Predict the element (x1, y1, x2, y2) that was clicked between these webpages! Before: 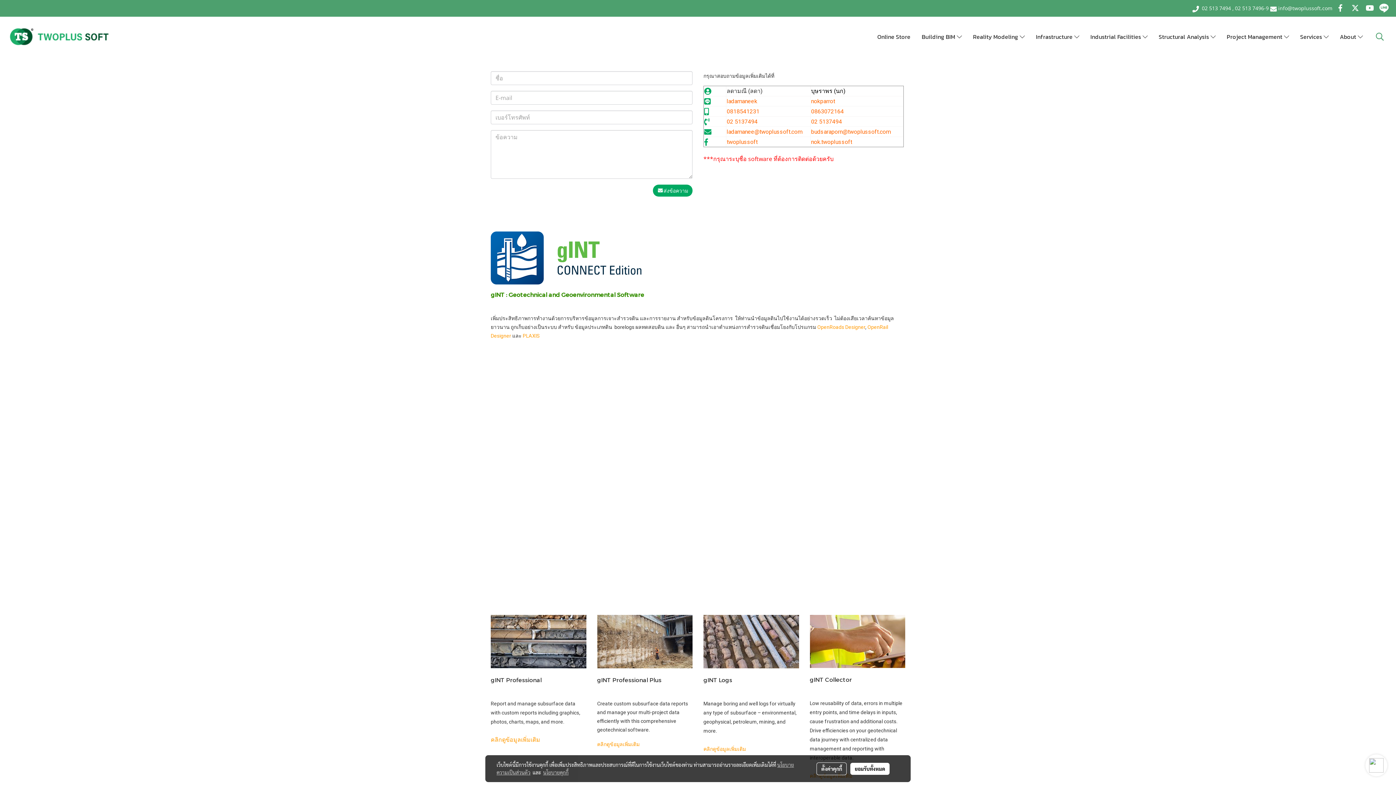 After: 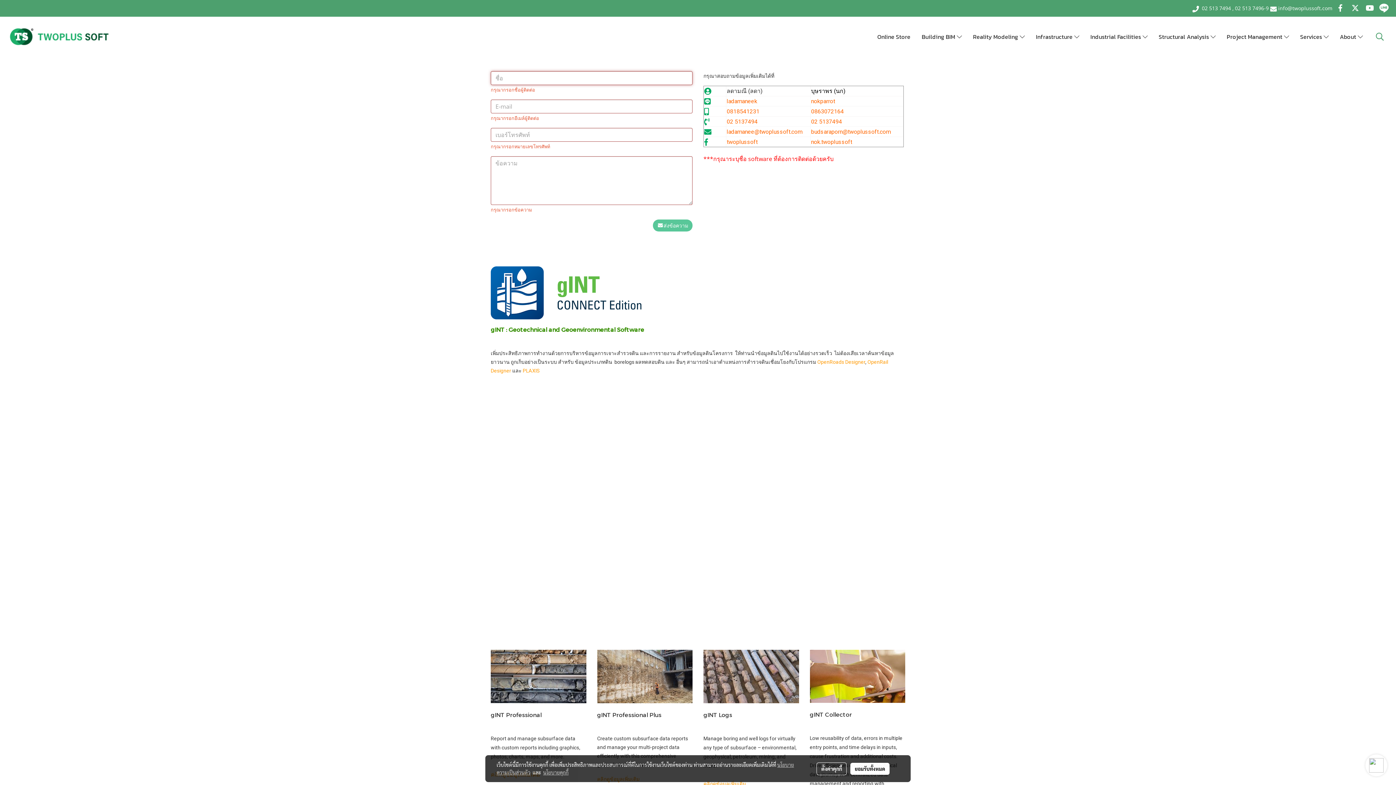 Action: bbox: (652, 184, 692, 196) label: ส่งข้อความ